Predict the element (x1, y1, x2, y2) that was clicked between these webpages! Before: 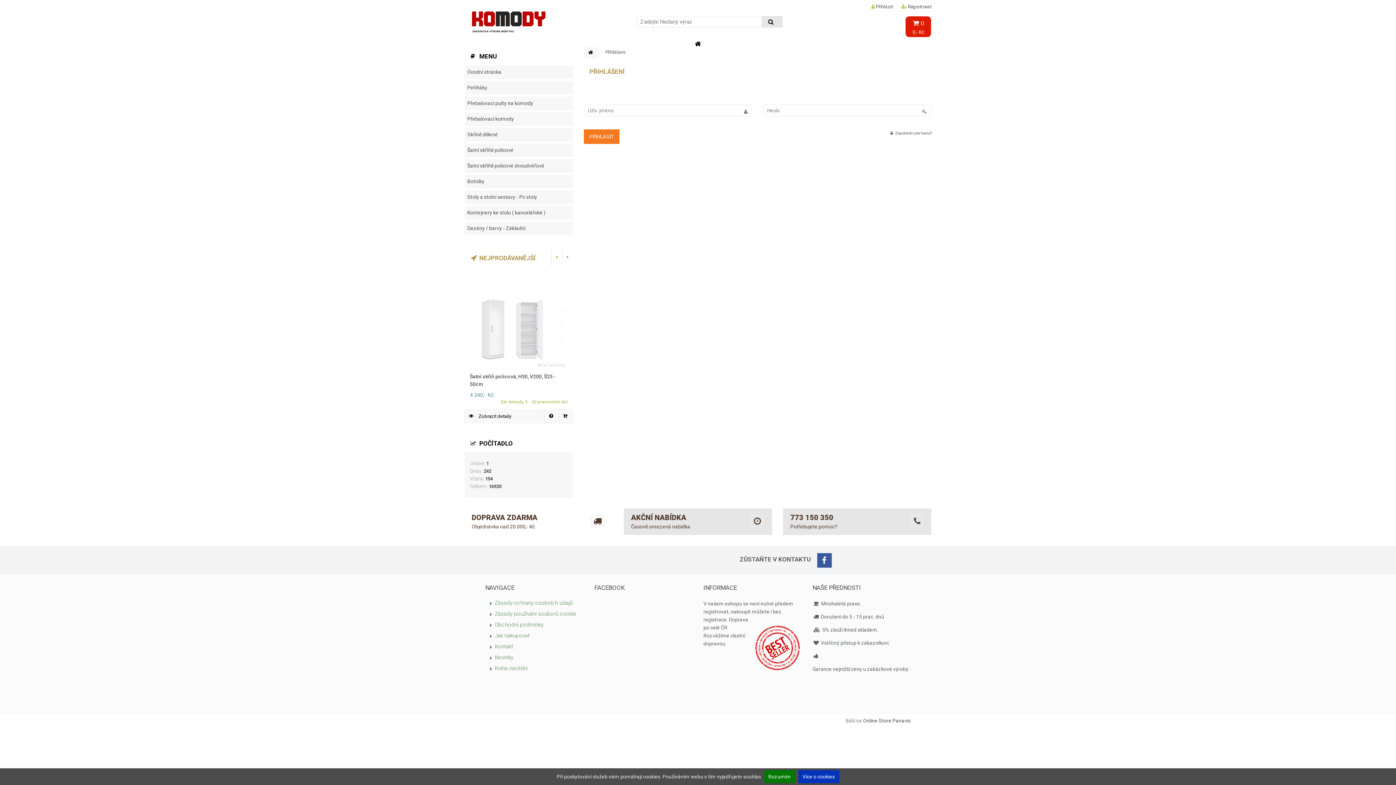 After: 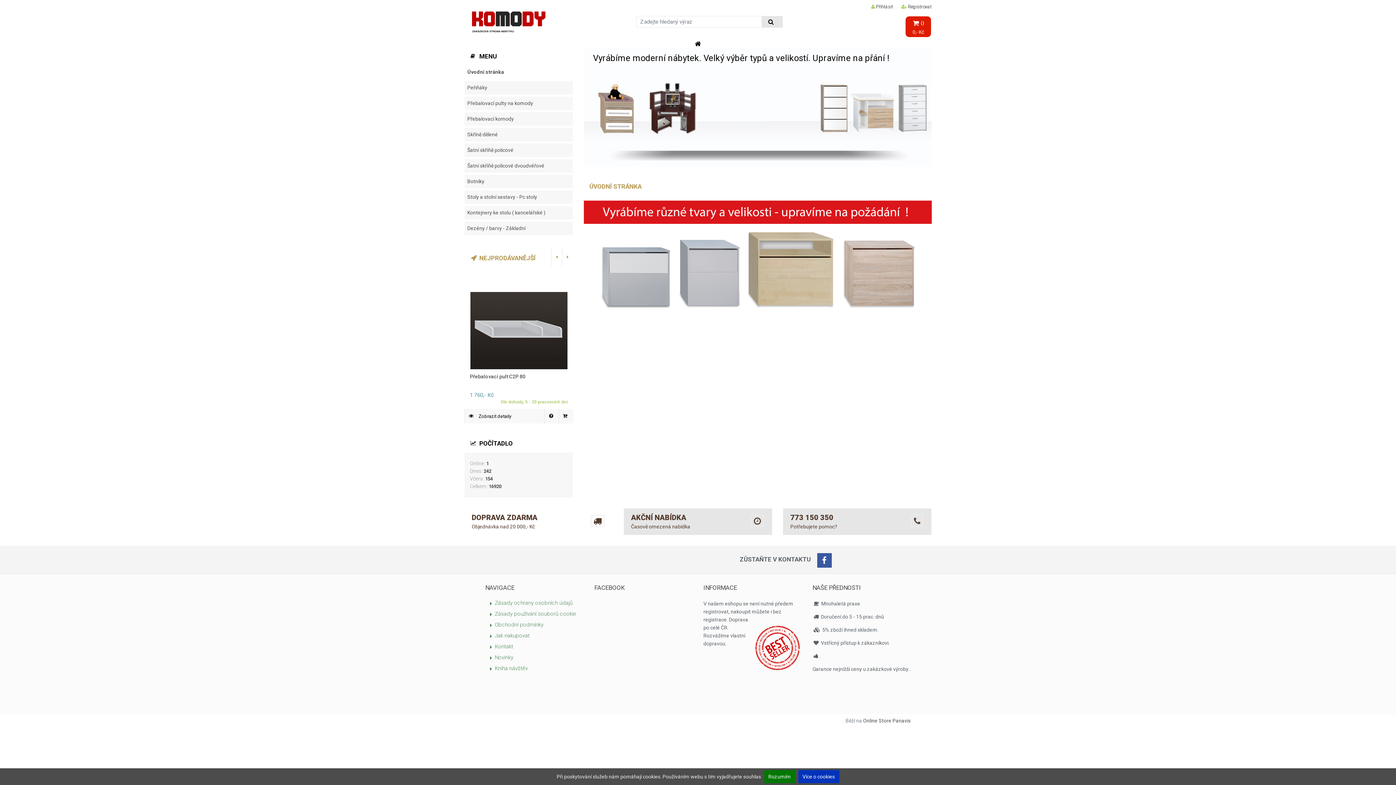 Action: bbox: (584, 47, 597, 58)